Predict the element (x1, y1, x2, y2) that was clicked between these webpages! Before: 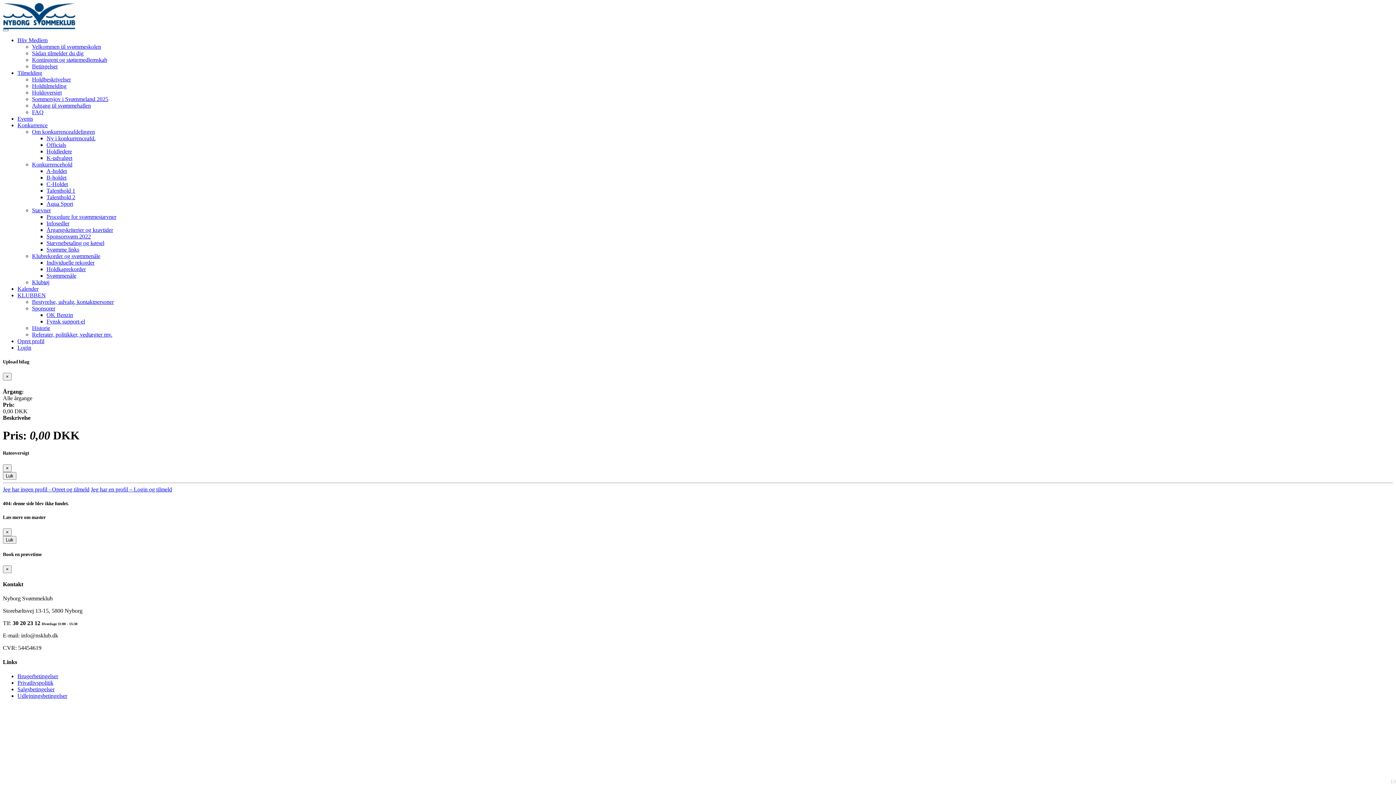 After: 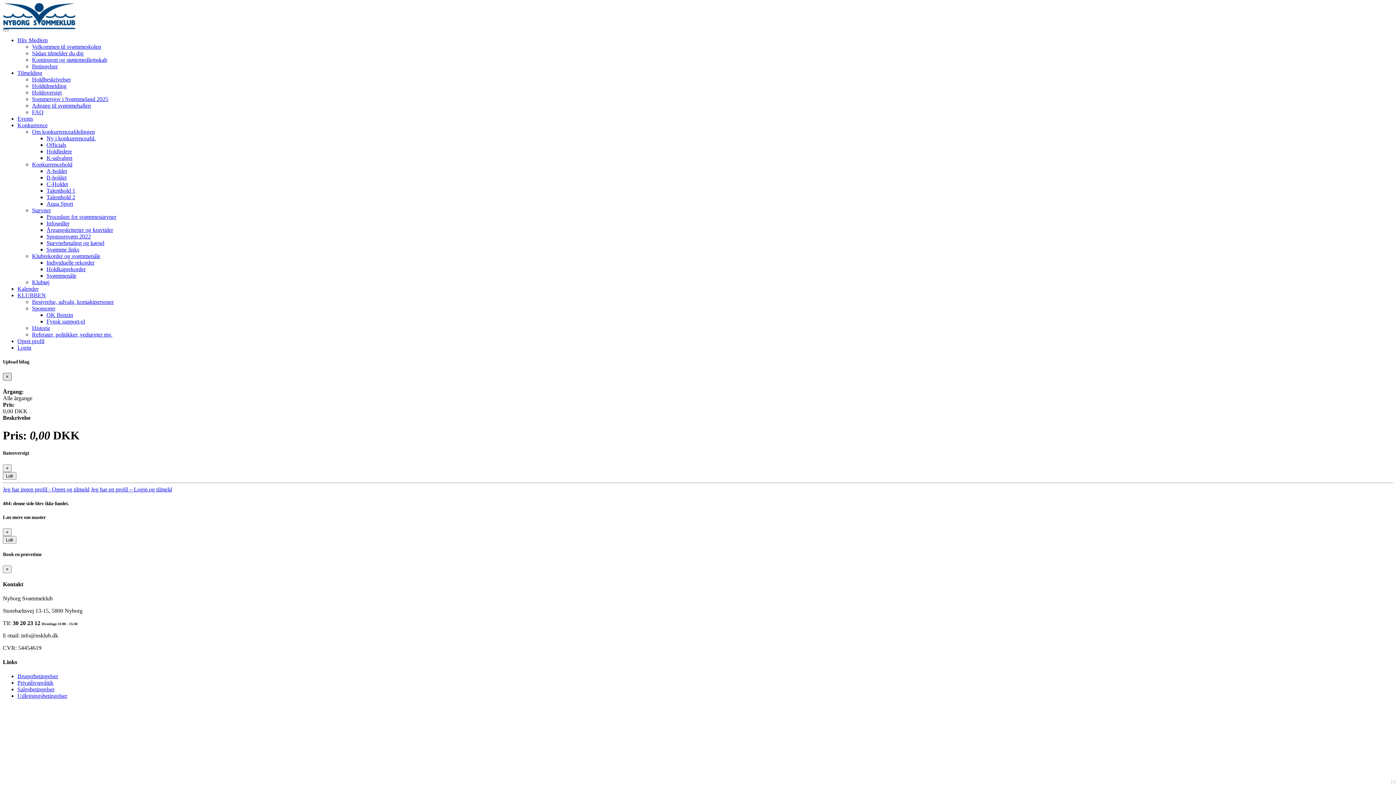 Action: bbox: (2, 373, 11, 380) label: Close